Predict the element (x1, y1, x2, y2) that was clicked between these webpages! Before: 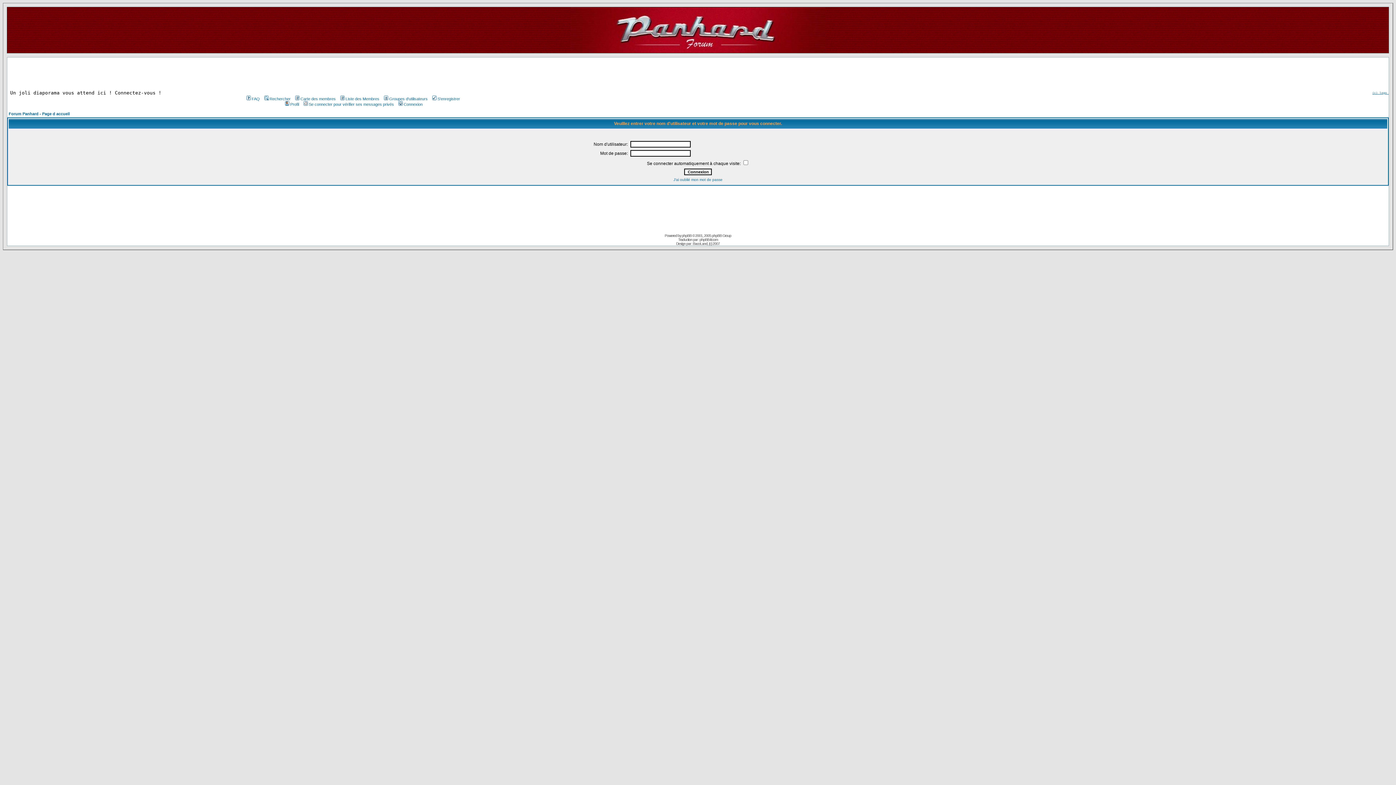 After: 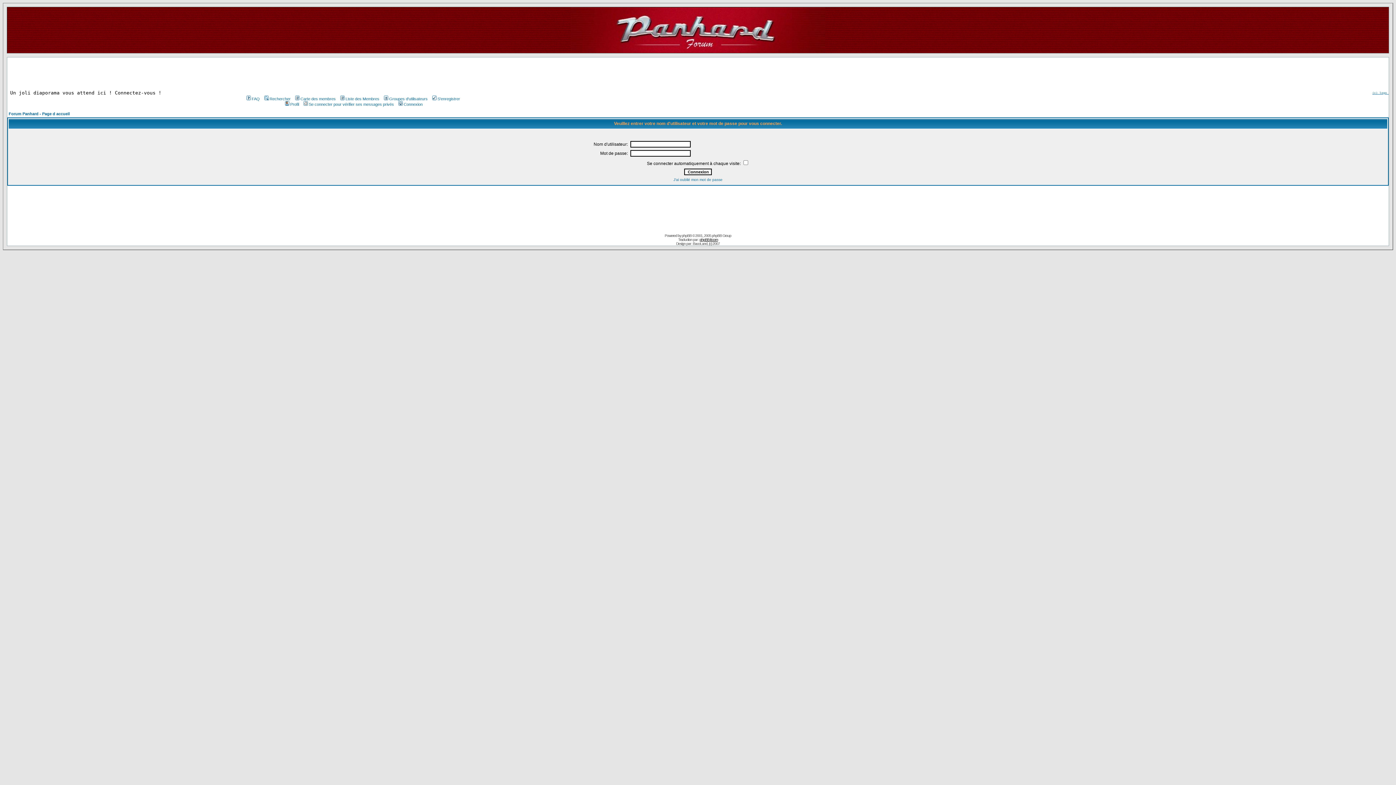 Action: label: phpBB-fr.com bbox: (699, 237, 718, 241)